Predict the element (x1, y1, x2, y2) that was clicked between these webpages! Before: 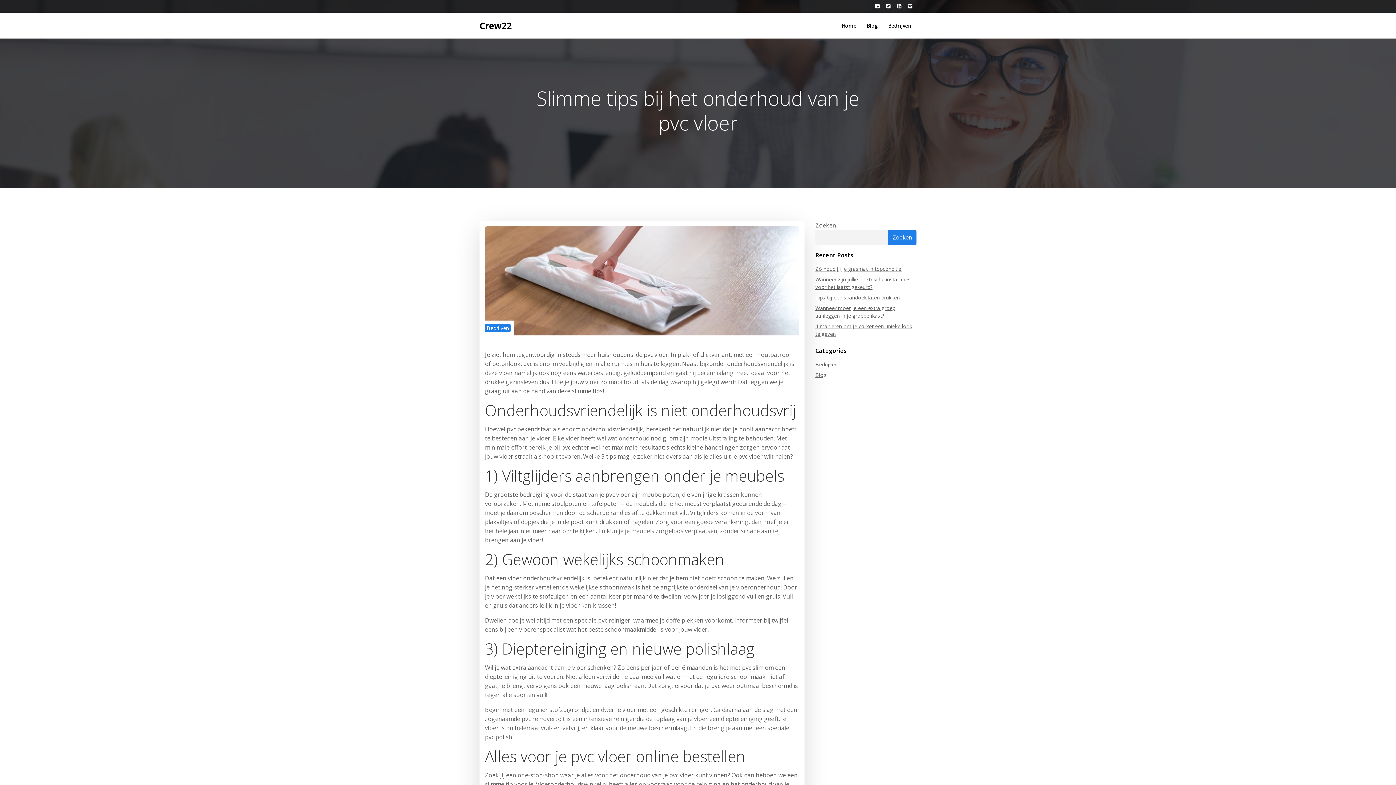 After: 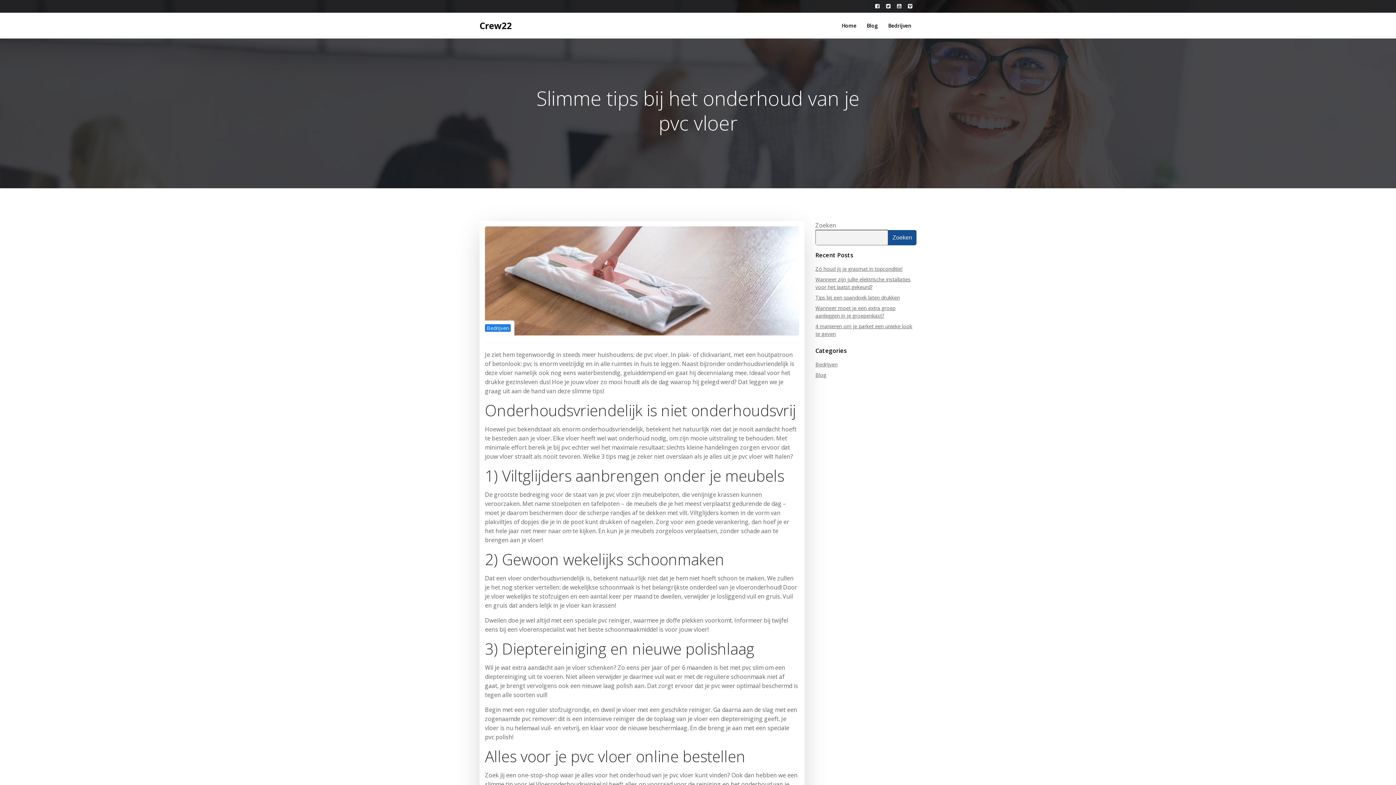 Action: label: Zoeken bbox: (888, 230, 916, 245)